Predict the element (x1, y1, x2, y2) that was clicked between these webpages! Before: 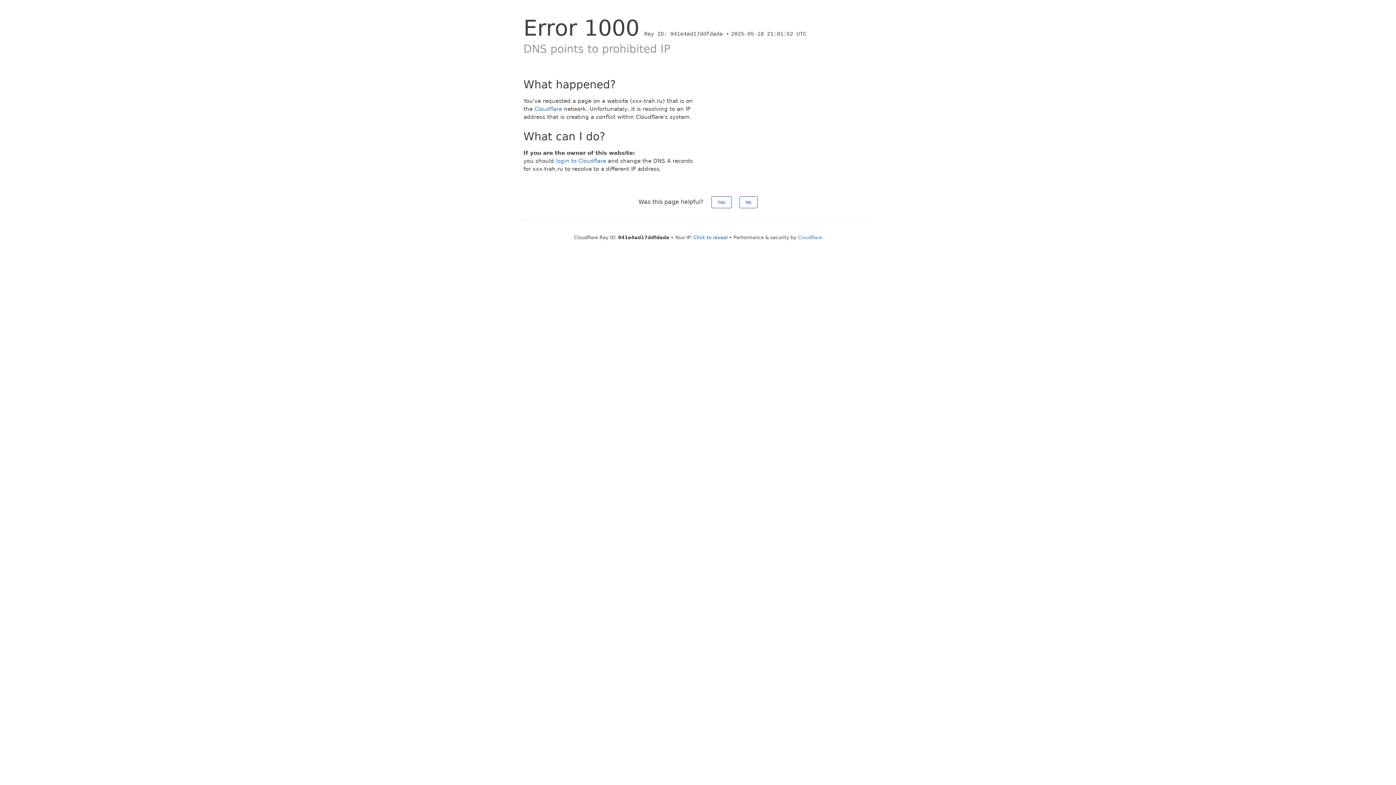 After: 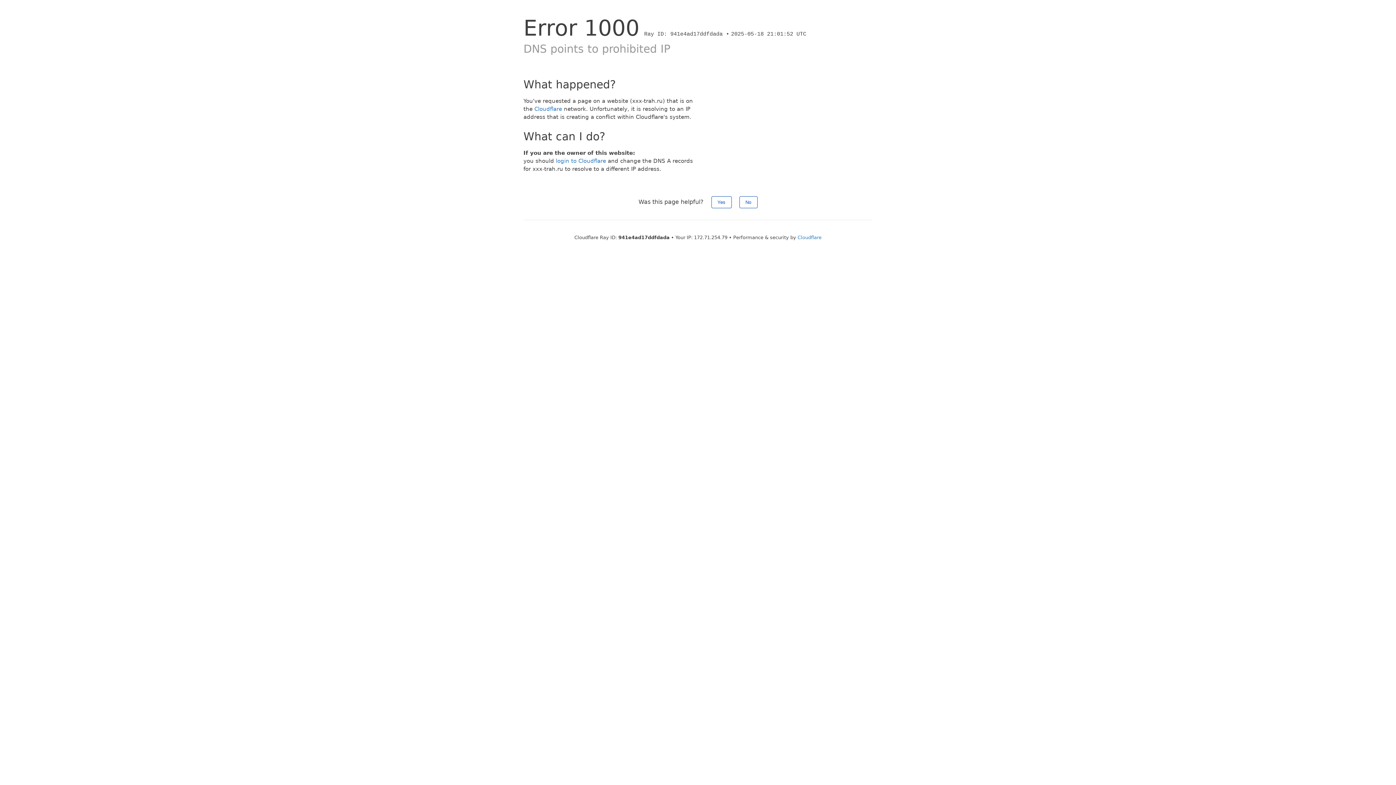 Action: bbox: (693, 234, 728, 240) label: Click to reveal